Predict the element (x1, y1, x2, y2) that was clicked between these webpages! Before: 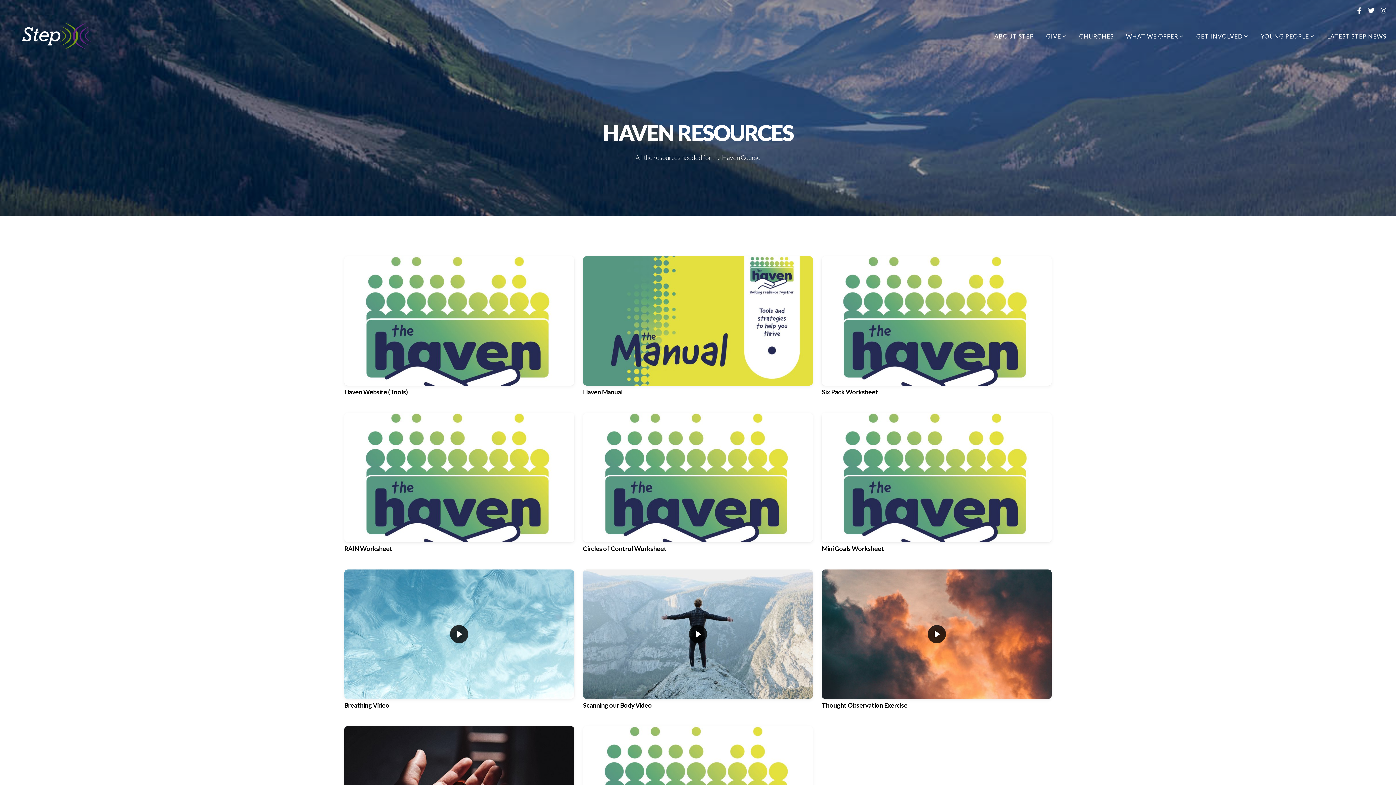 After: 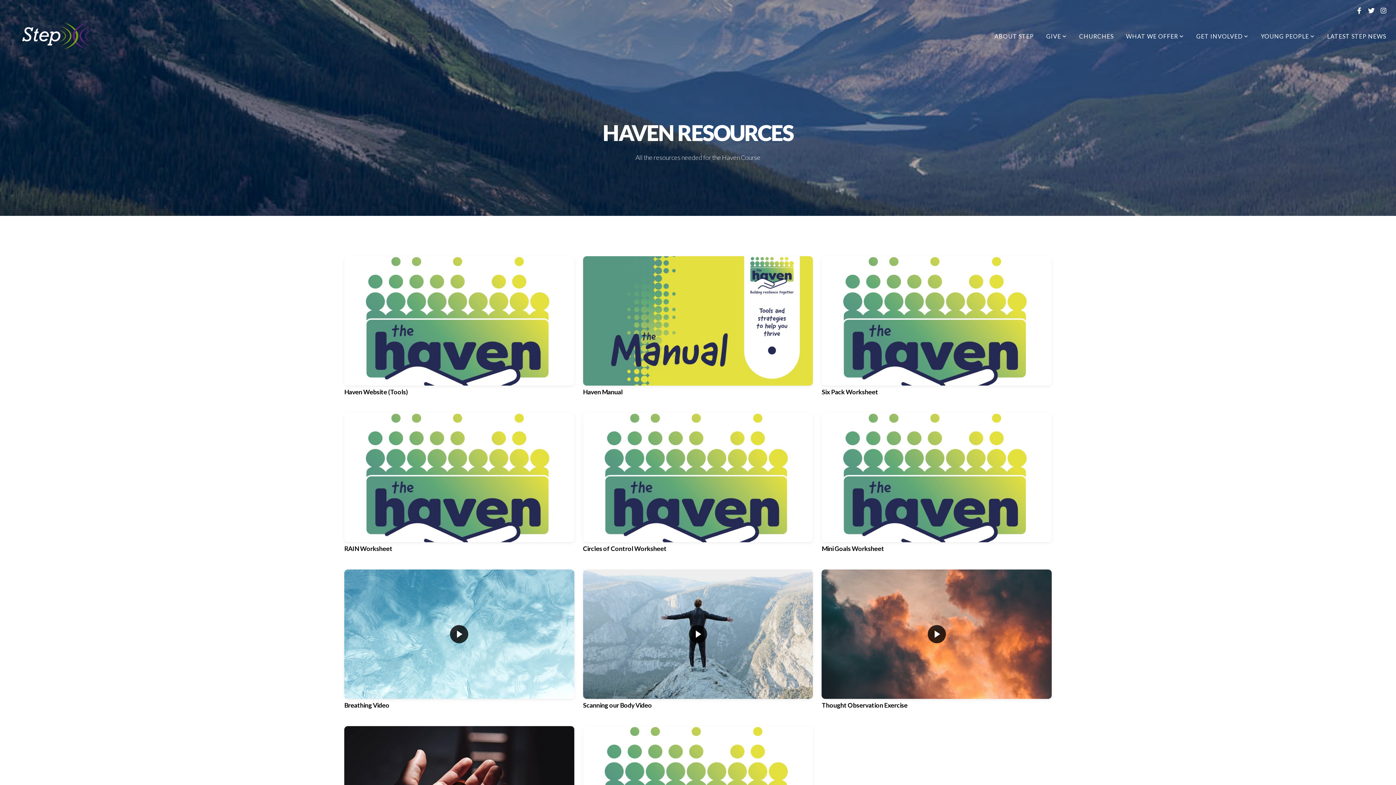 Action: bbox: (1354, 5, 1364, 16)